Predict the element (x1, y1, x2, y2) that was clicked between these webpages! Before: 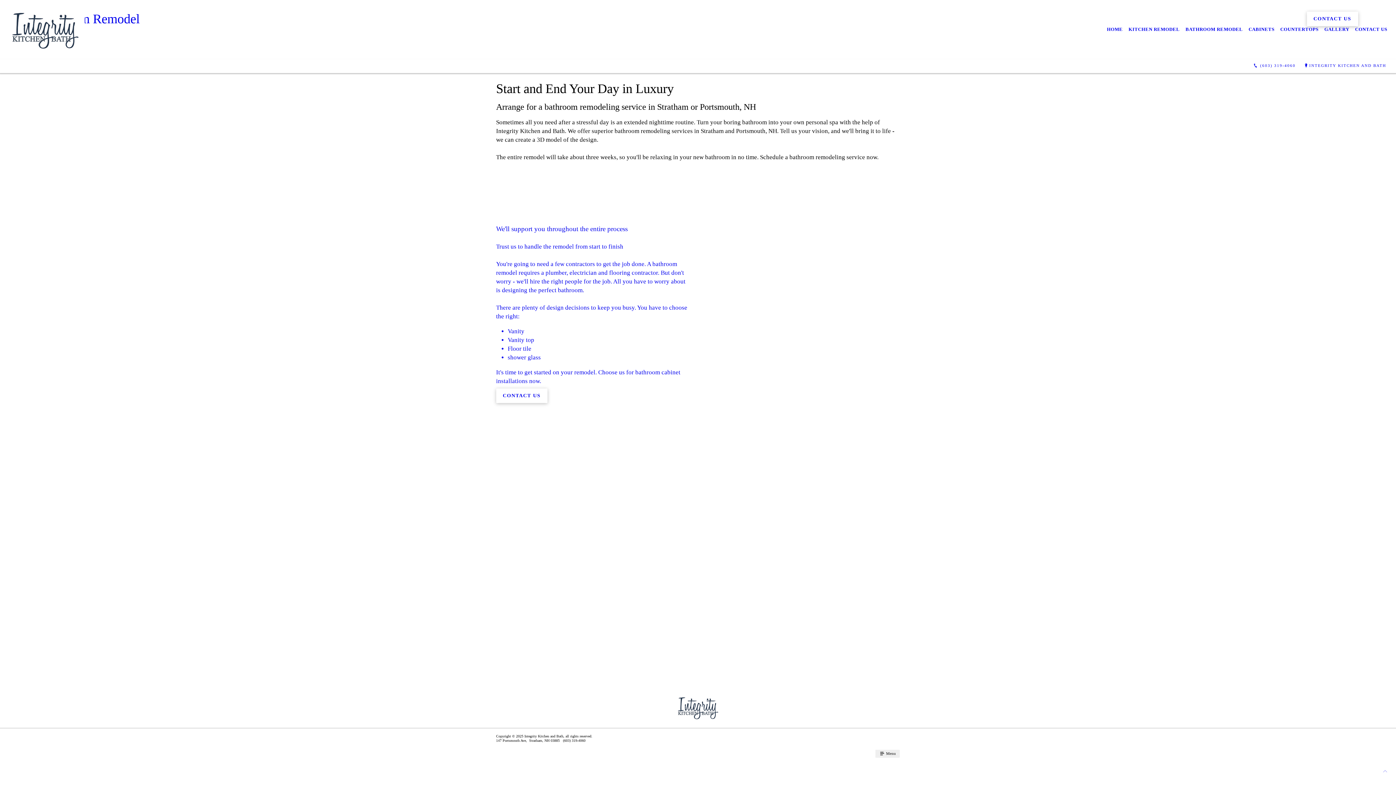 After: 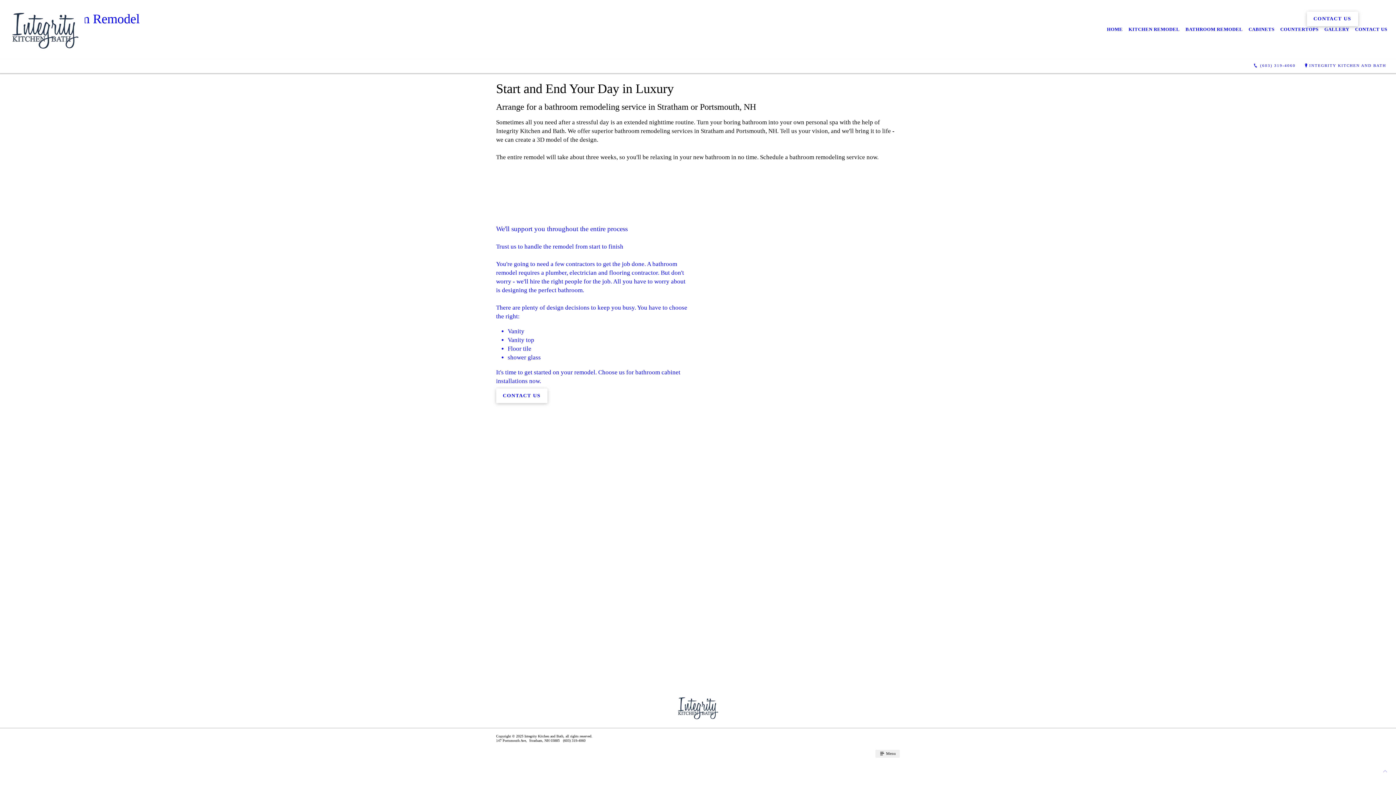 Action: label:  Menu bbox: (875, 750, 900, 758)